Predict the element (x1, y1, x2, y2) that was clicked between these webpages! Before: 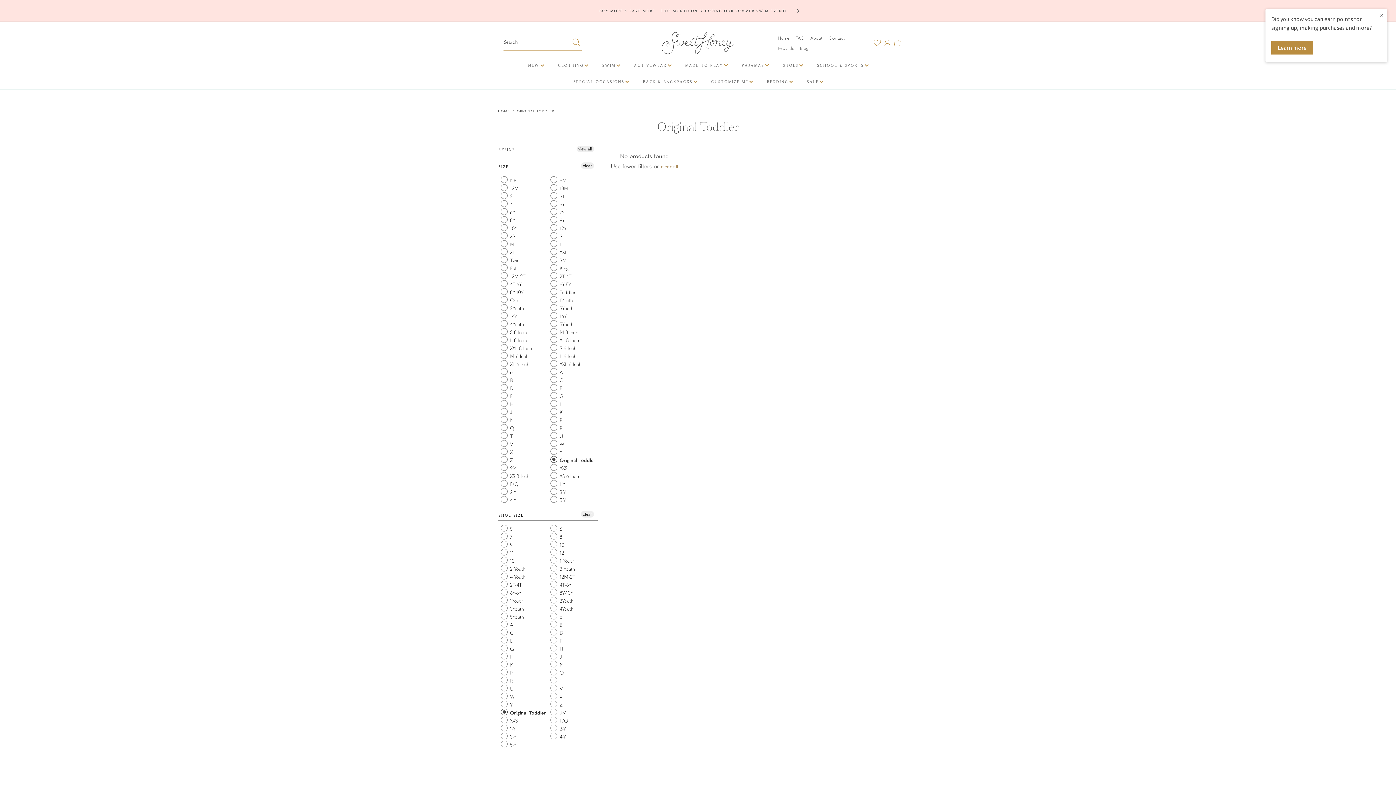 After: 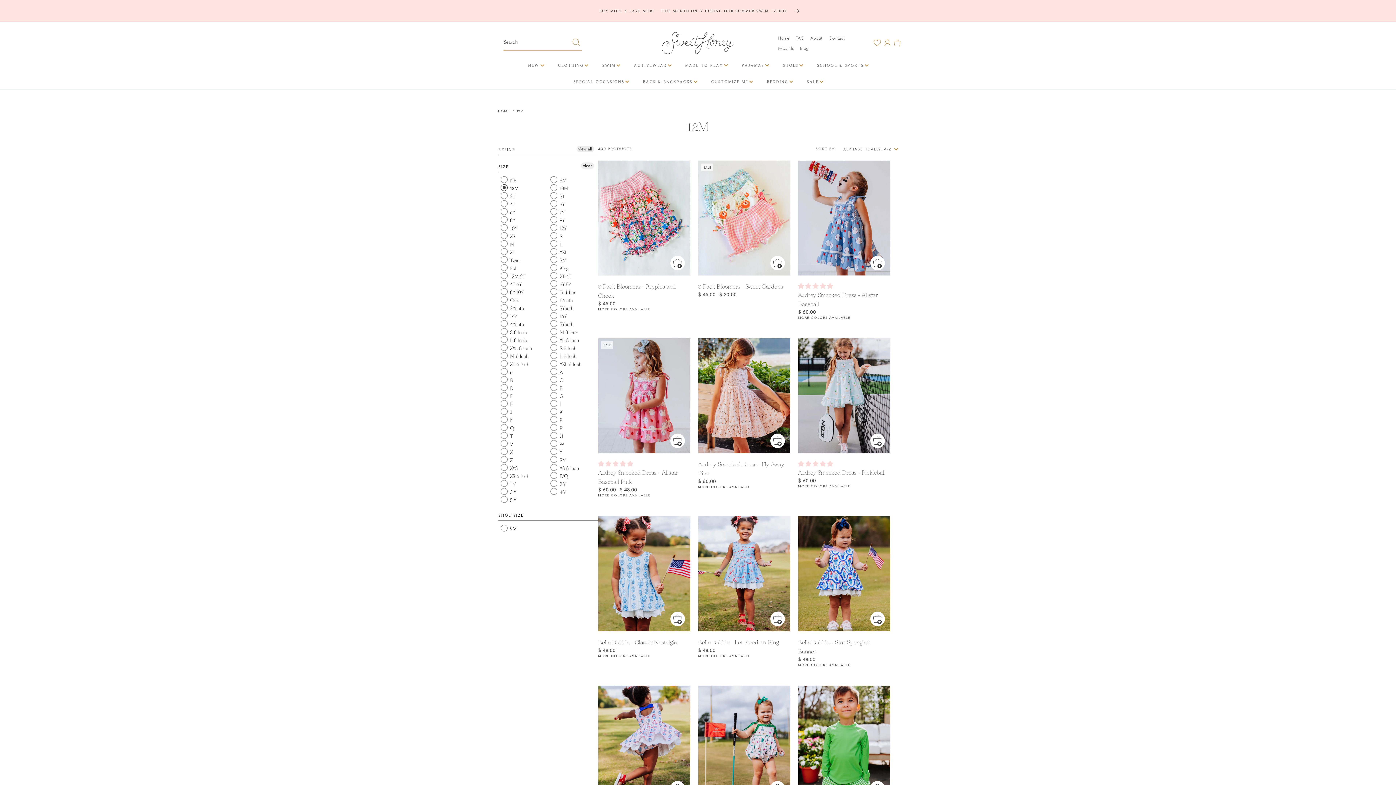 Action: bbox: (500, 184, 518, 192) label:  12M